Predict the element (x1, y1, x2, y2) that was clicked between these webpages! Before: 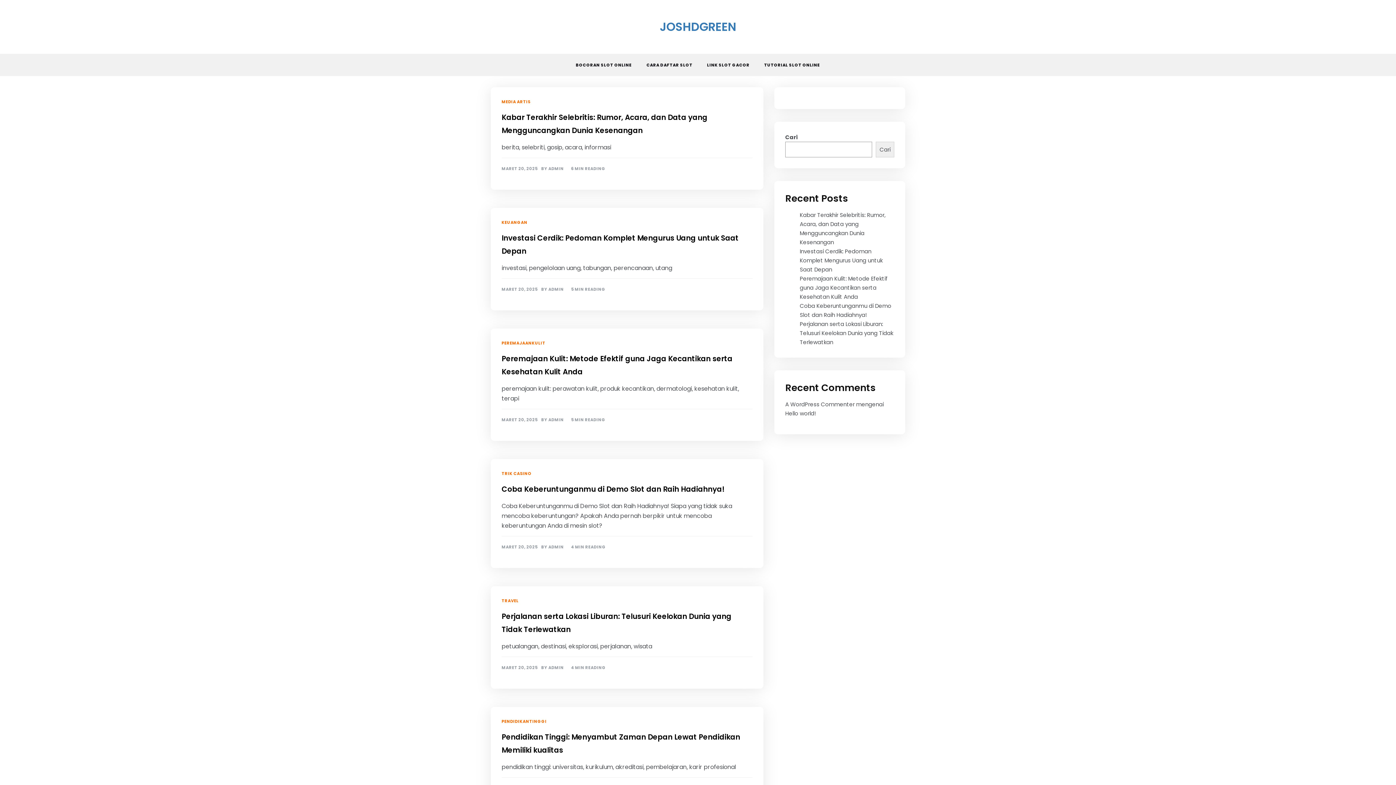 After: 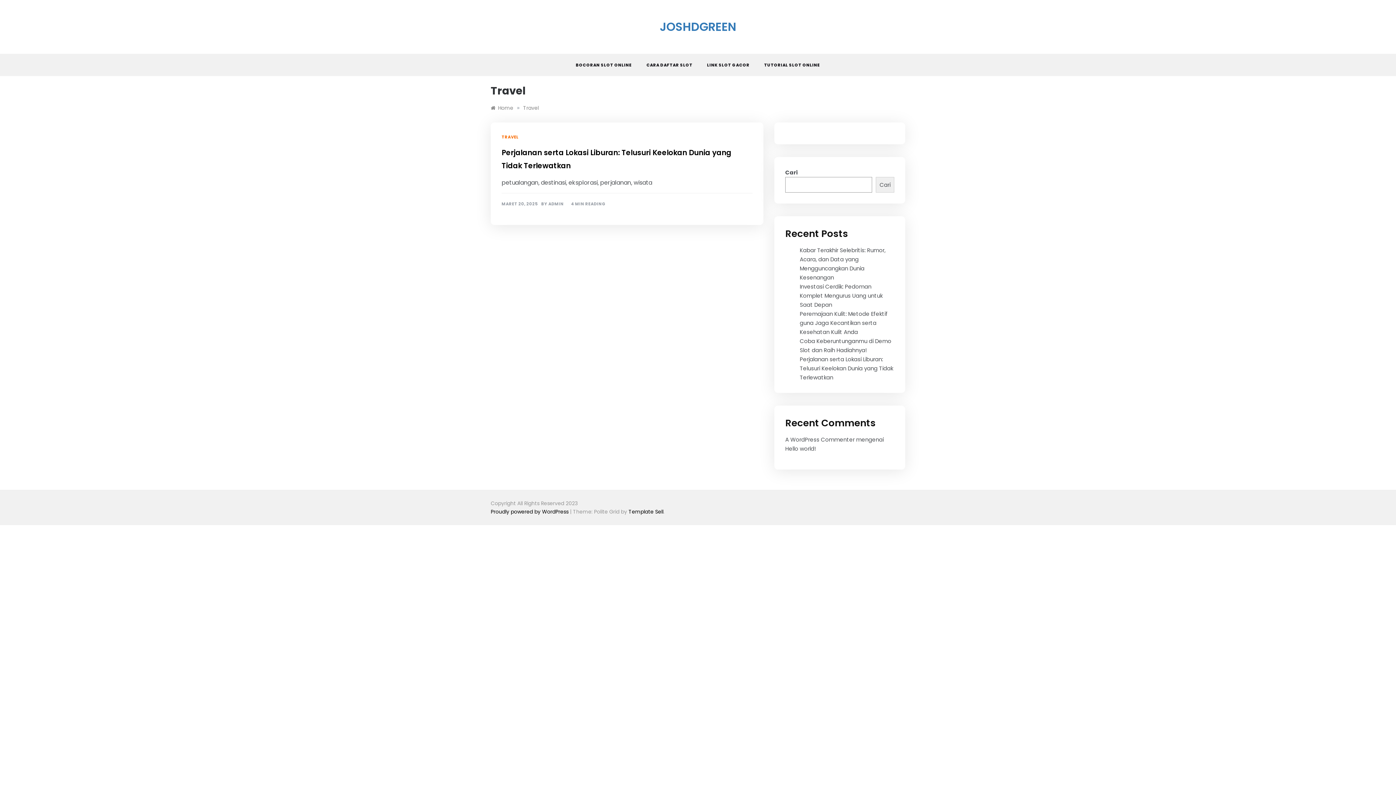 Action: label: TRAVEL bbox: (501, 597, 520, 604)